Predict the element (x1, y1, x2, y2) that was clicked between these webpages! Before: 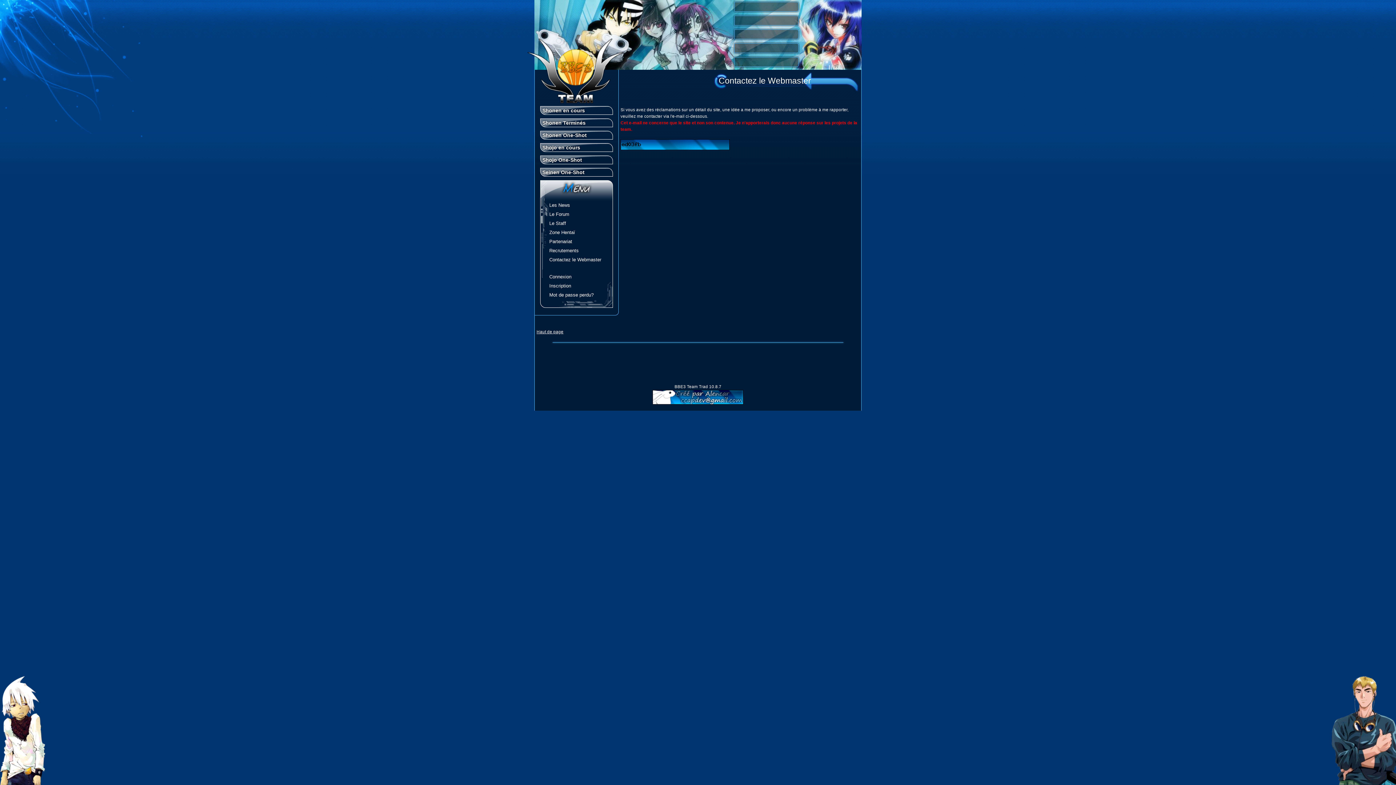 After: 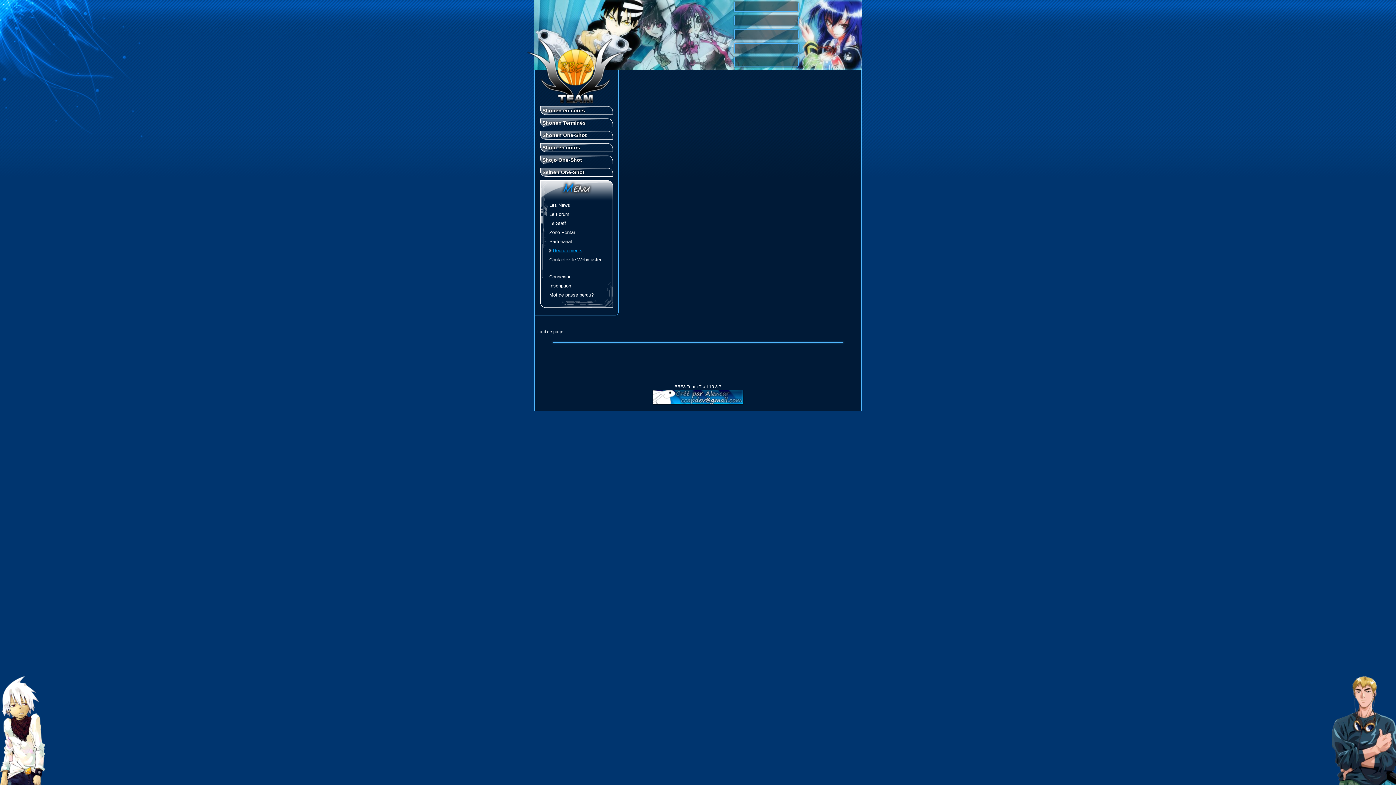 Action: bbox: (549, 248, 578, 253) label: Recrutements